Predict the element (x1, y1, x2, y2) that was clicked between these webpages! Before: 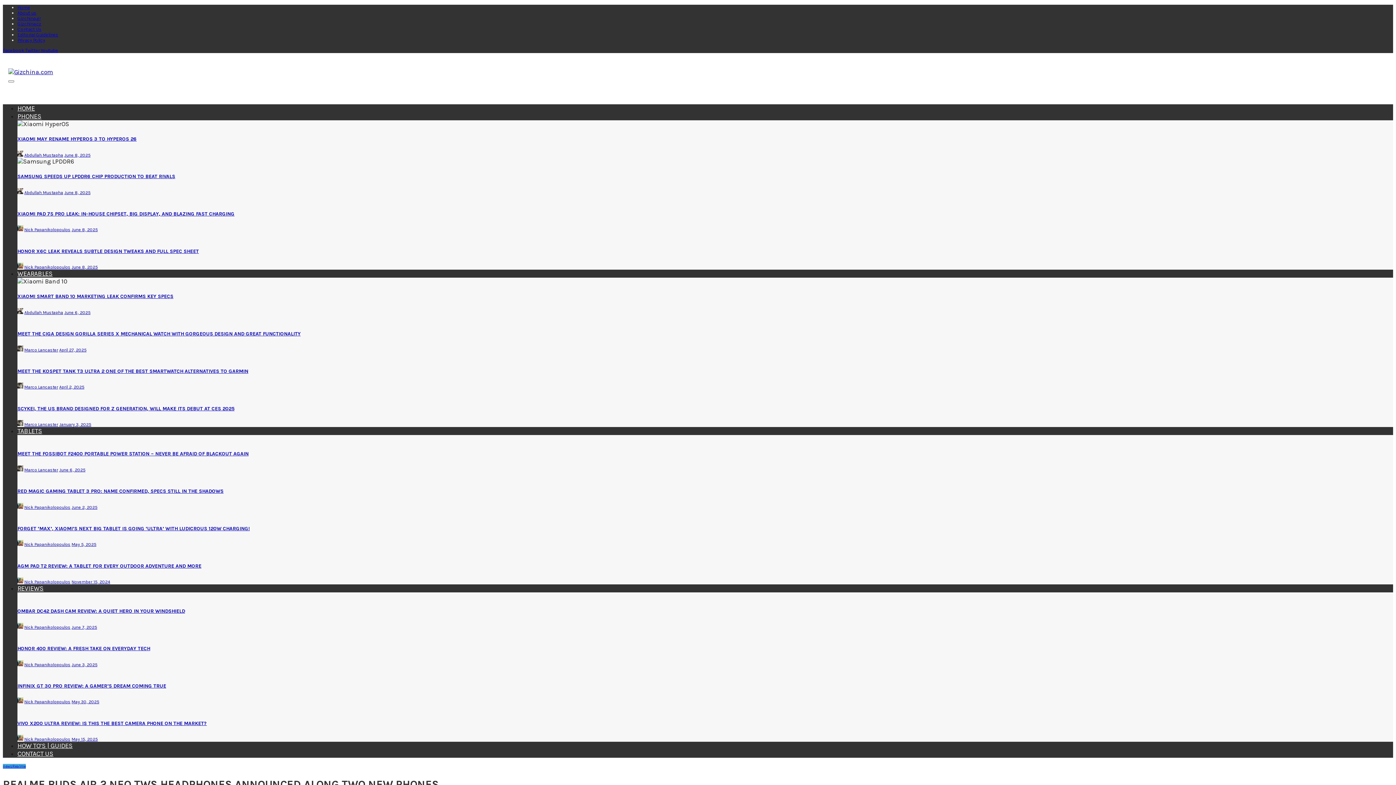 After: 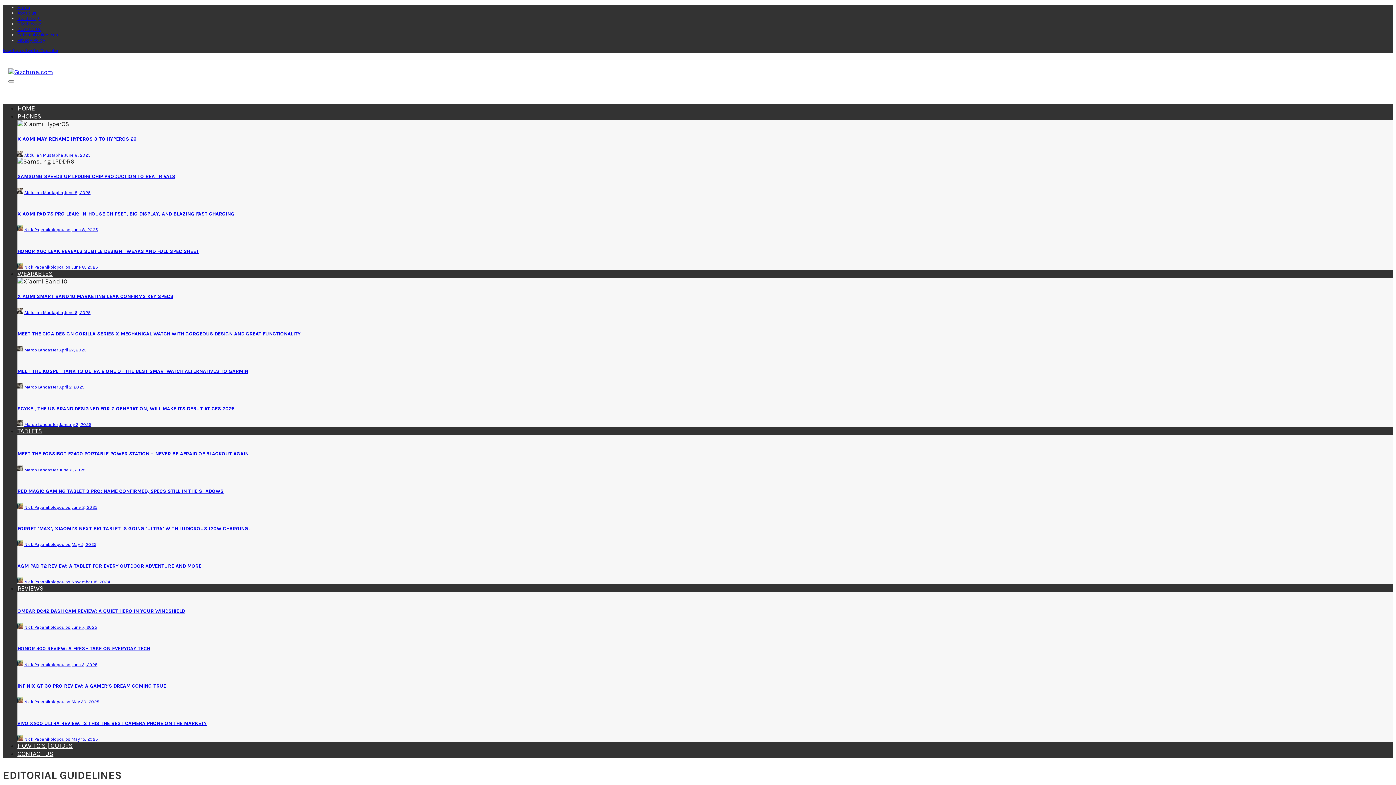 Action: bbox: (17, 32, 58, 37) label: Editorial Guidelines